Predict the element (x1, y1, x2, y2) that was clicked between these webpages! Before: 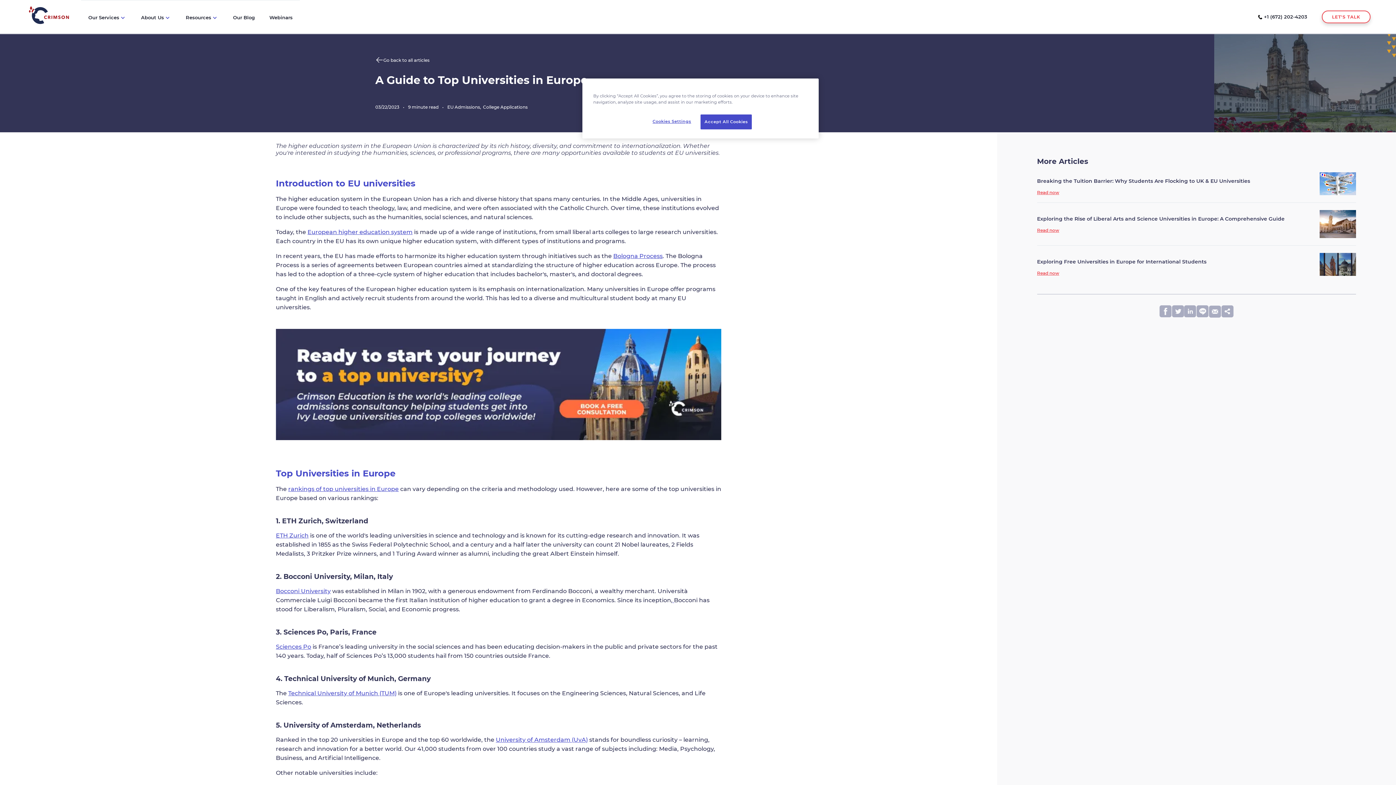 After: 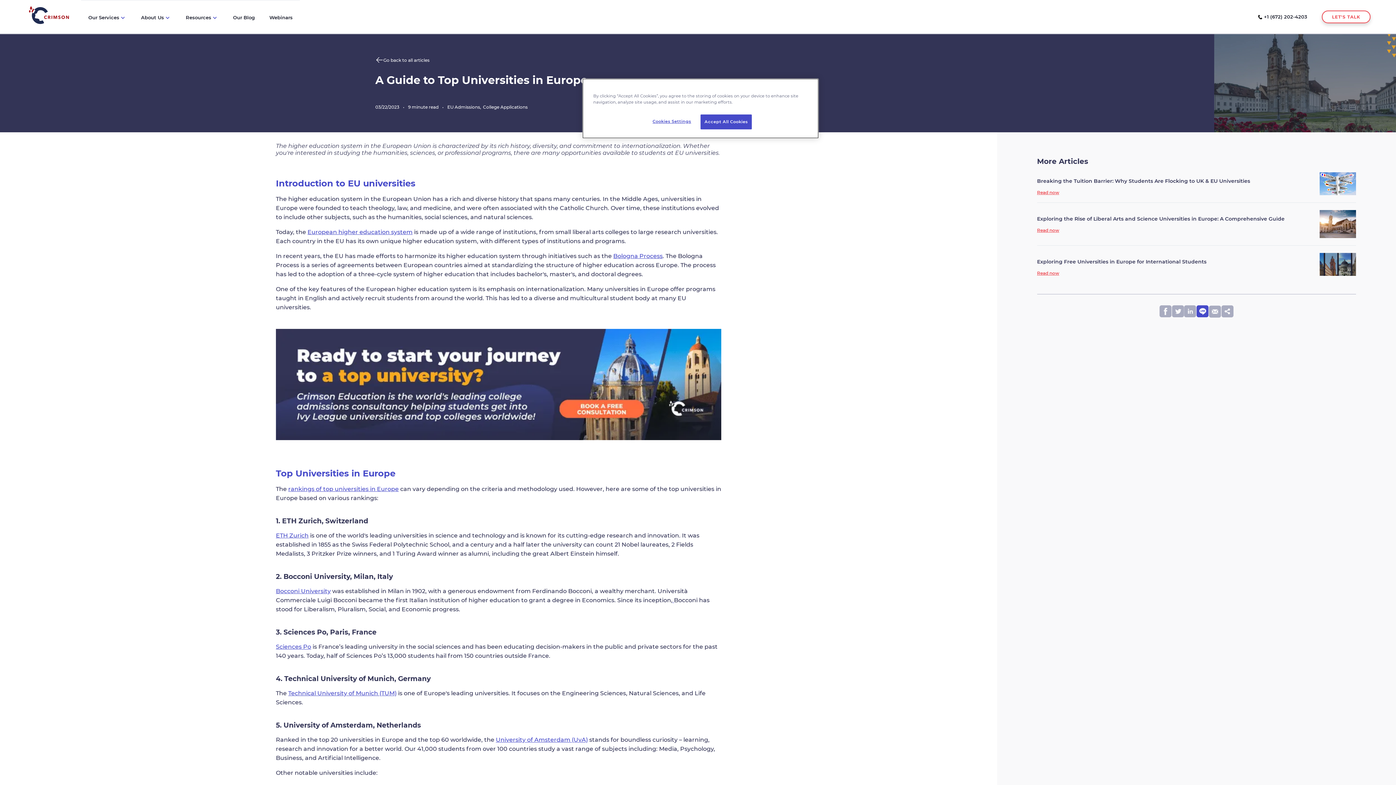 Action: label: line bbox: (1196, 305, 1209, 318)